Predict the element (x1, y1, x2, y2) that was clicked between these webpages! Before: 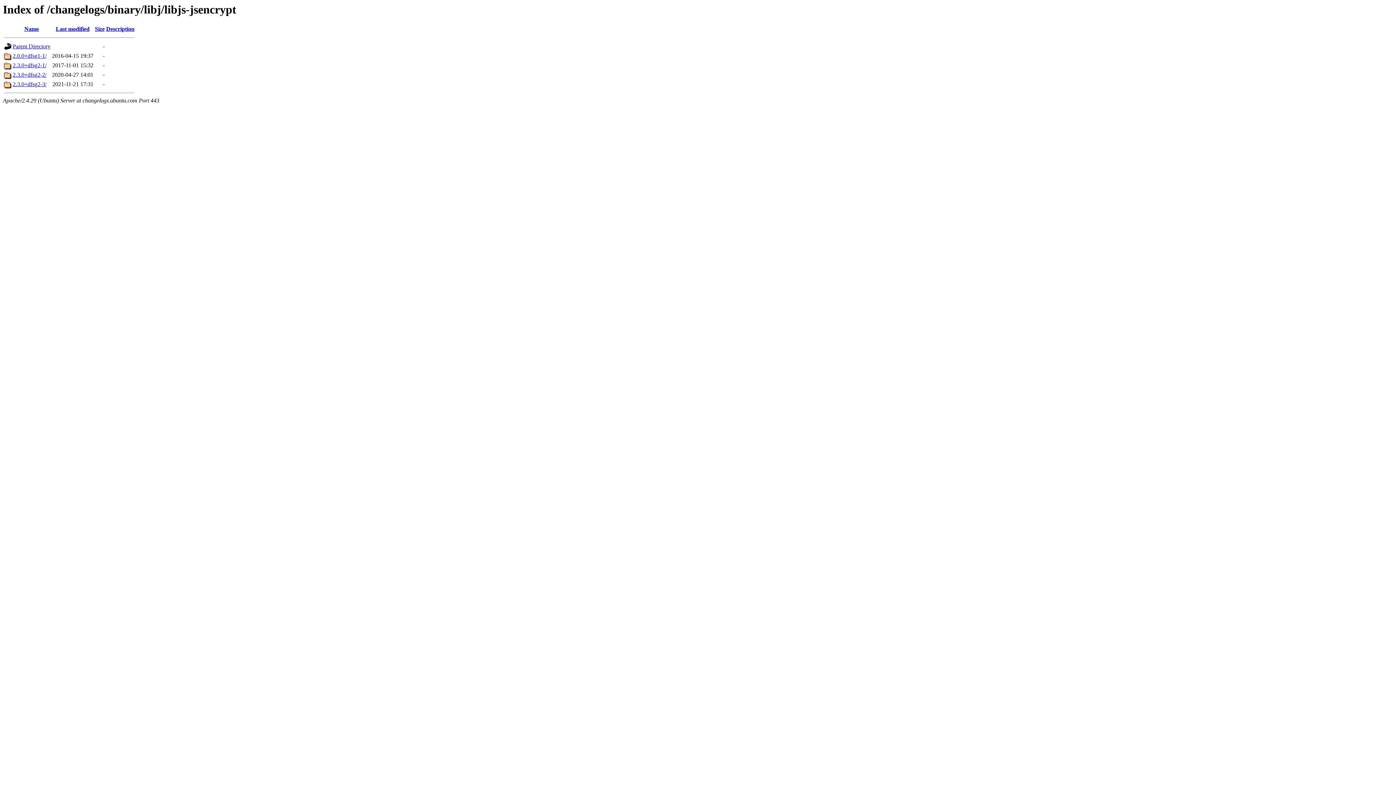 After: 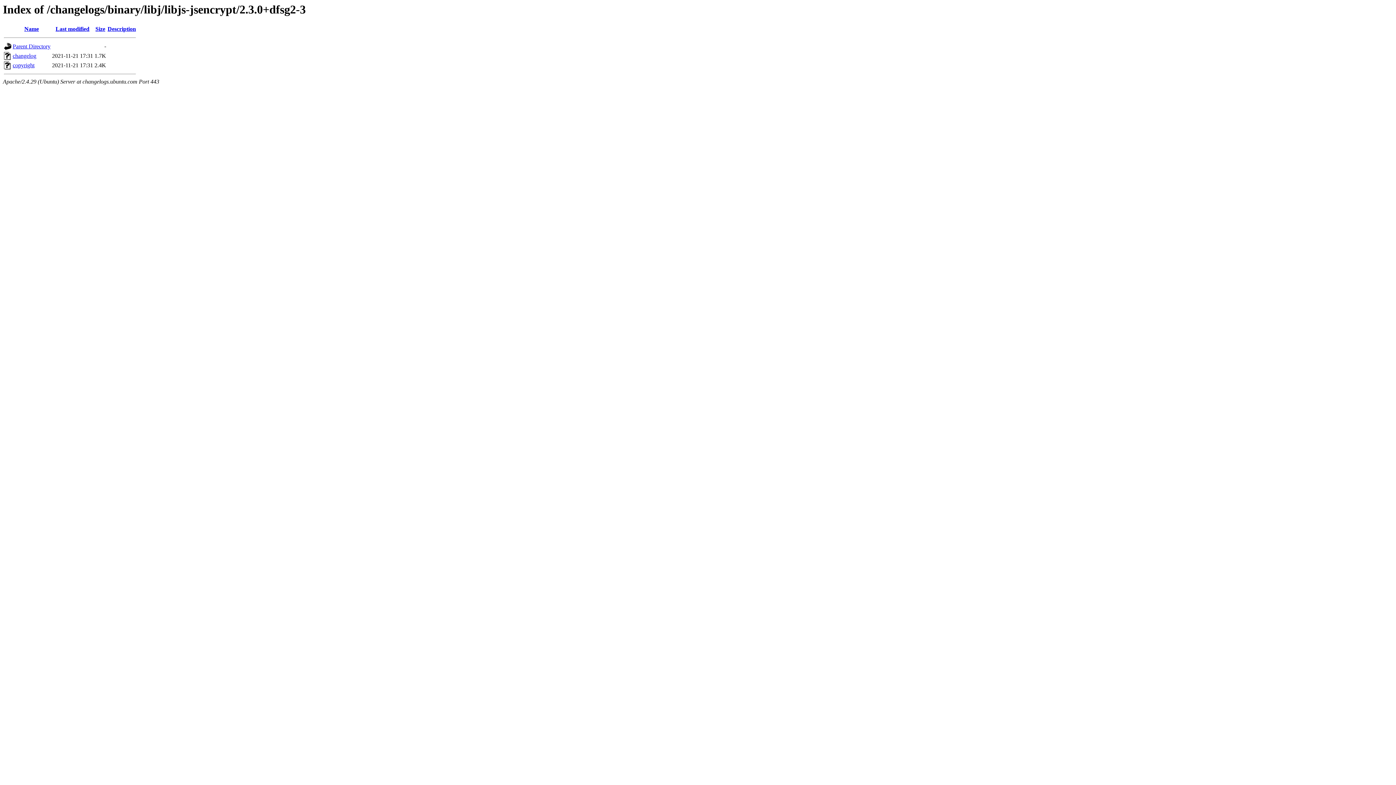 Action: bbox: (12, 81, 46, 87) label: 2.3.0+dfsg2-3/